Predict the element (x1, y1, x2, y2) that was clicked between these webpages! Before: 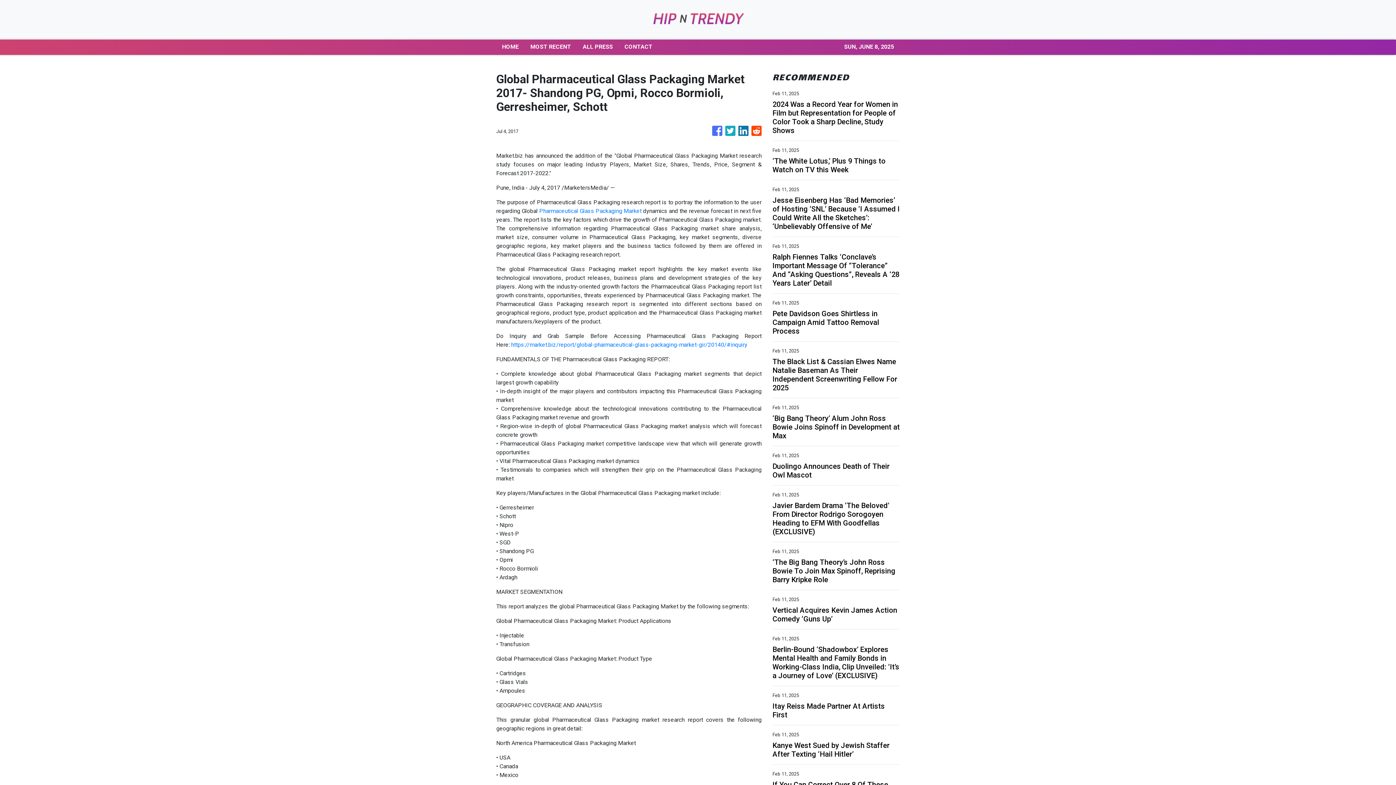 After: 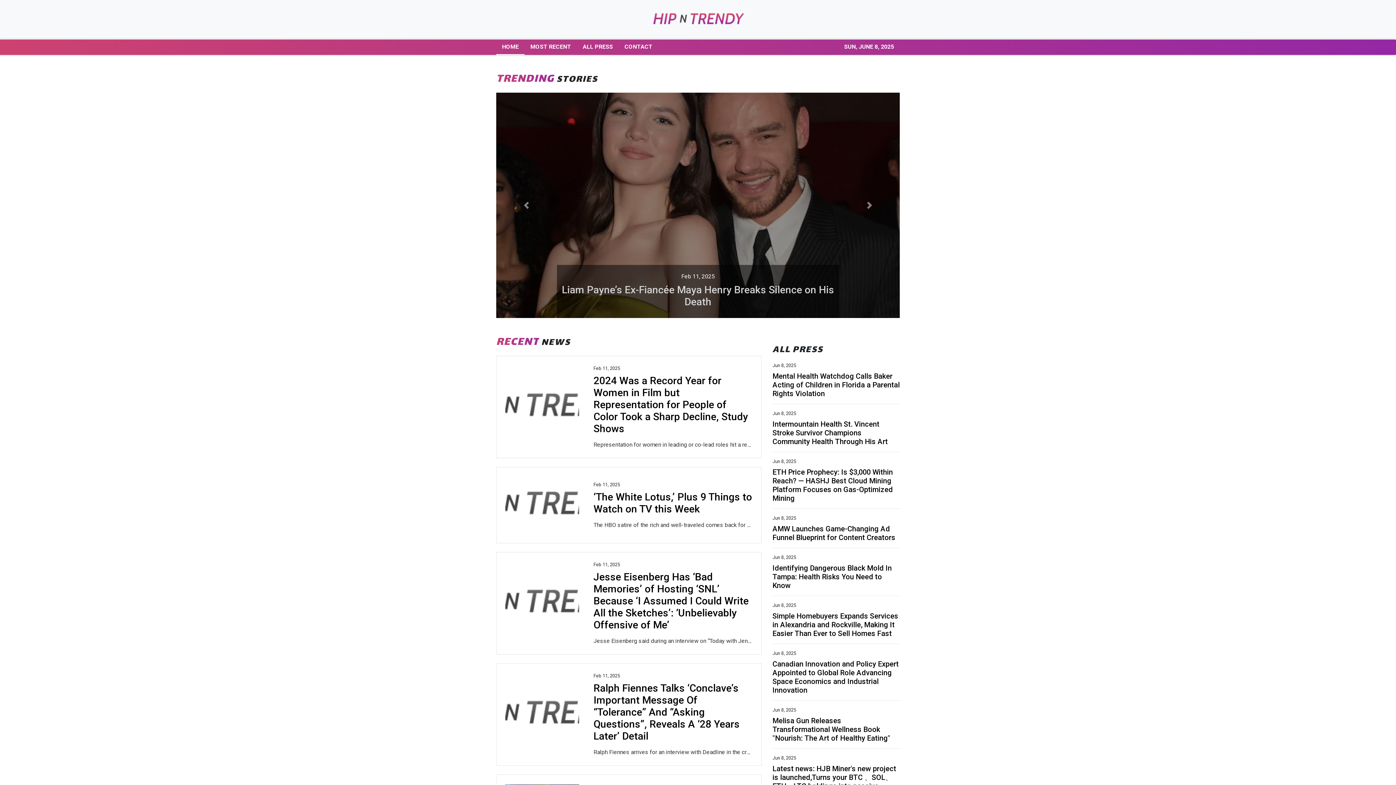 Action: label: HOME bbox: (496, 39, 524, 54)